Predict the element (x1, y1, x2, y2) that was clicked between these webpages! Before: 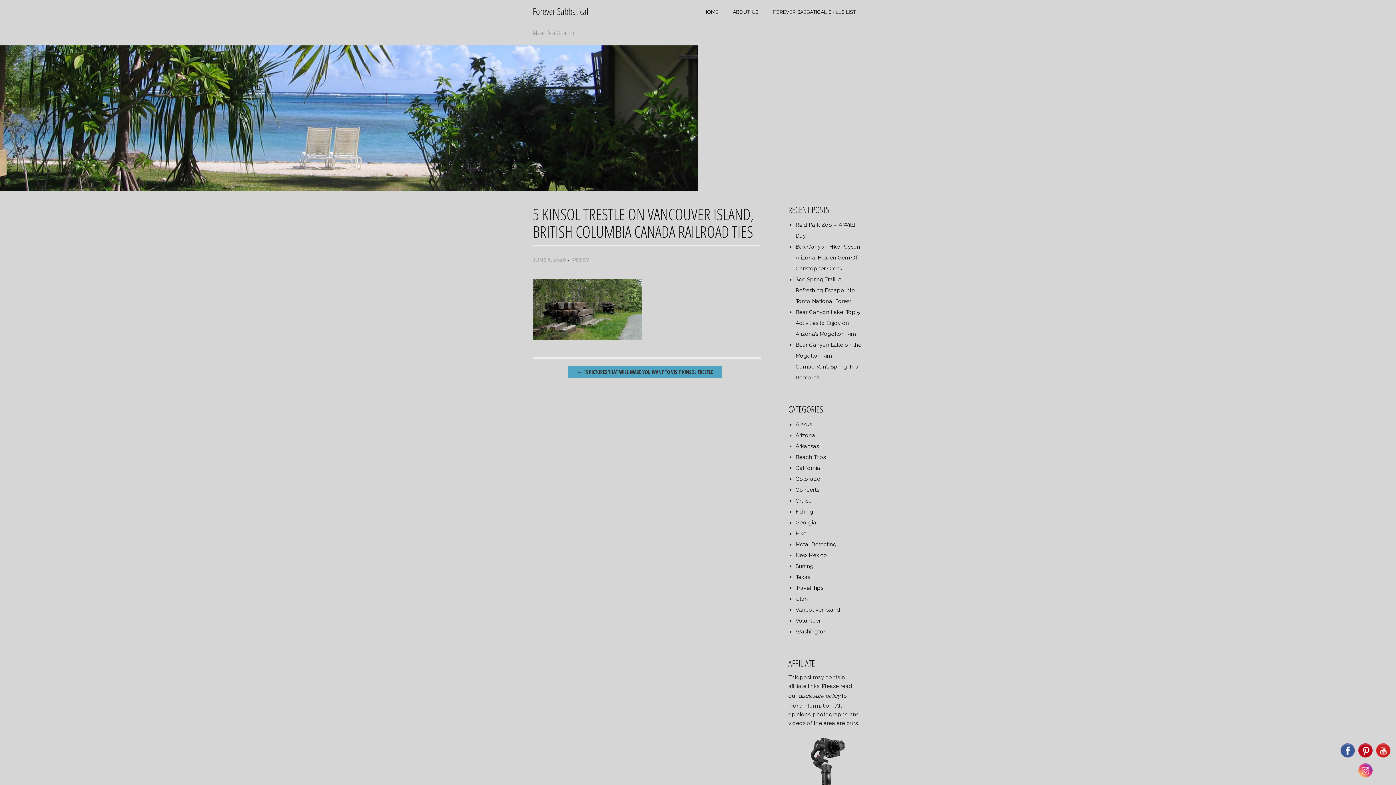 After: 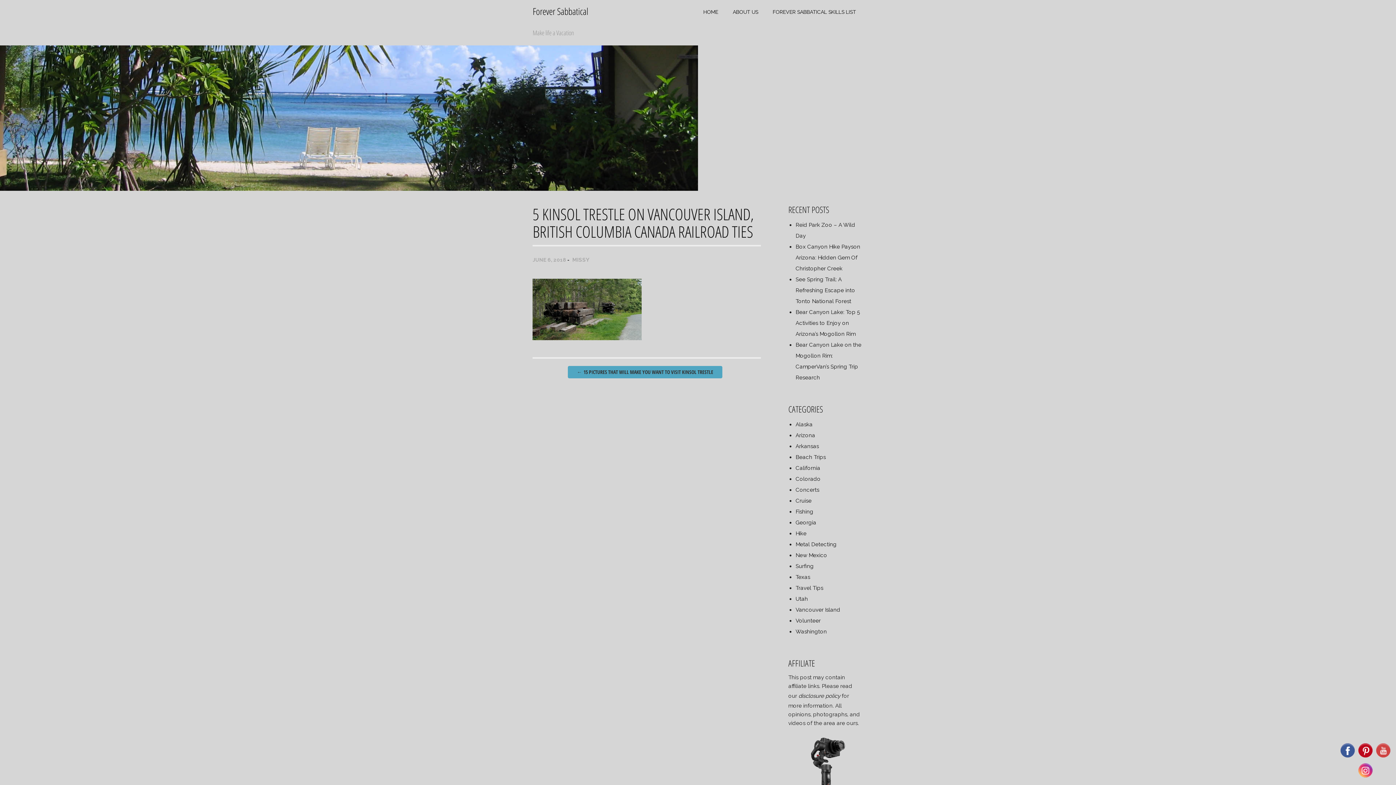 Action: bbox: (1373, 753, 1391, 759)